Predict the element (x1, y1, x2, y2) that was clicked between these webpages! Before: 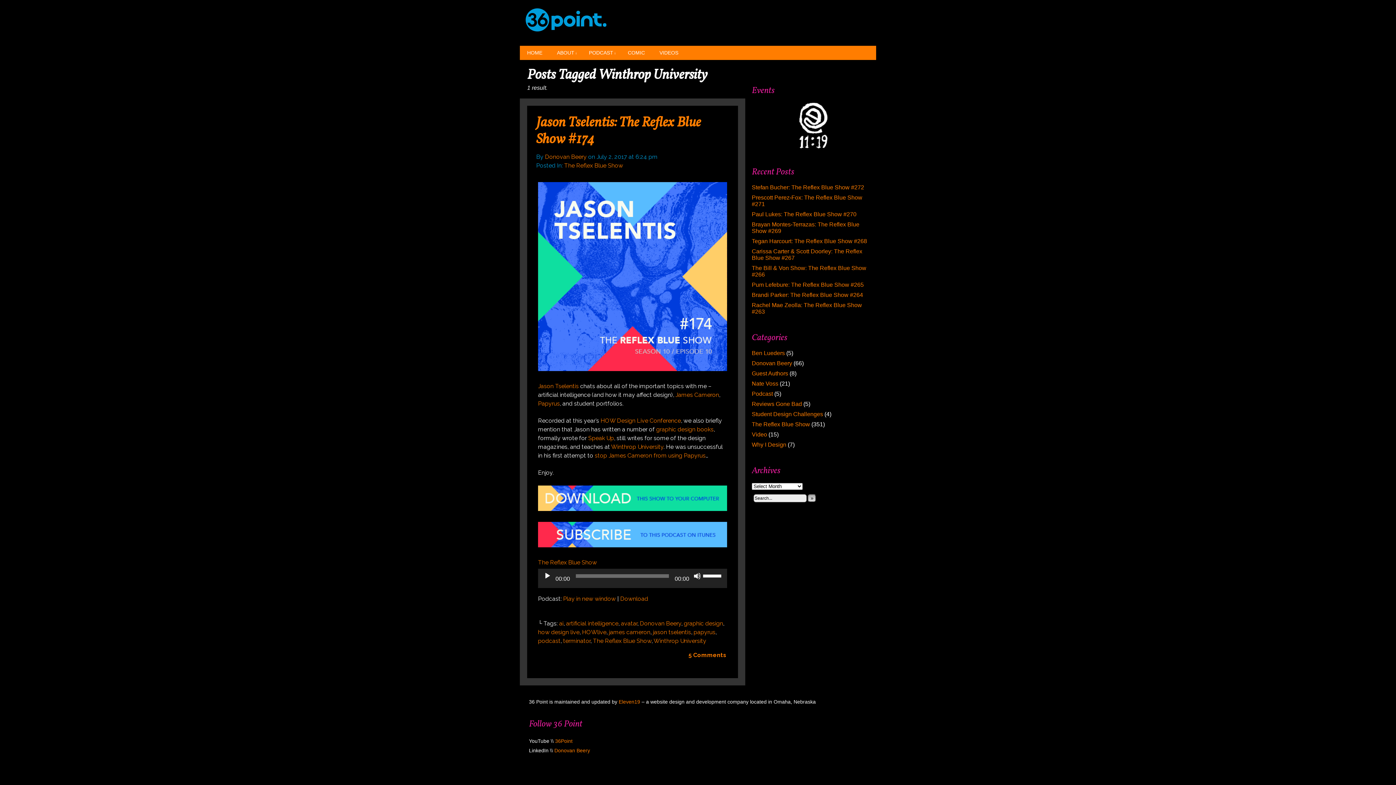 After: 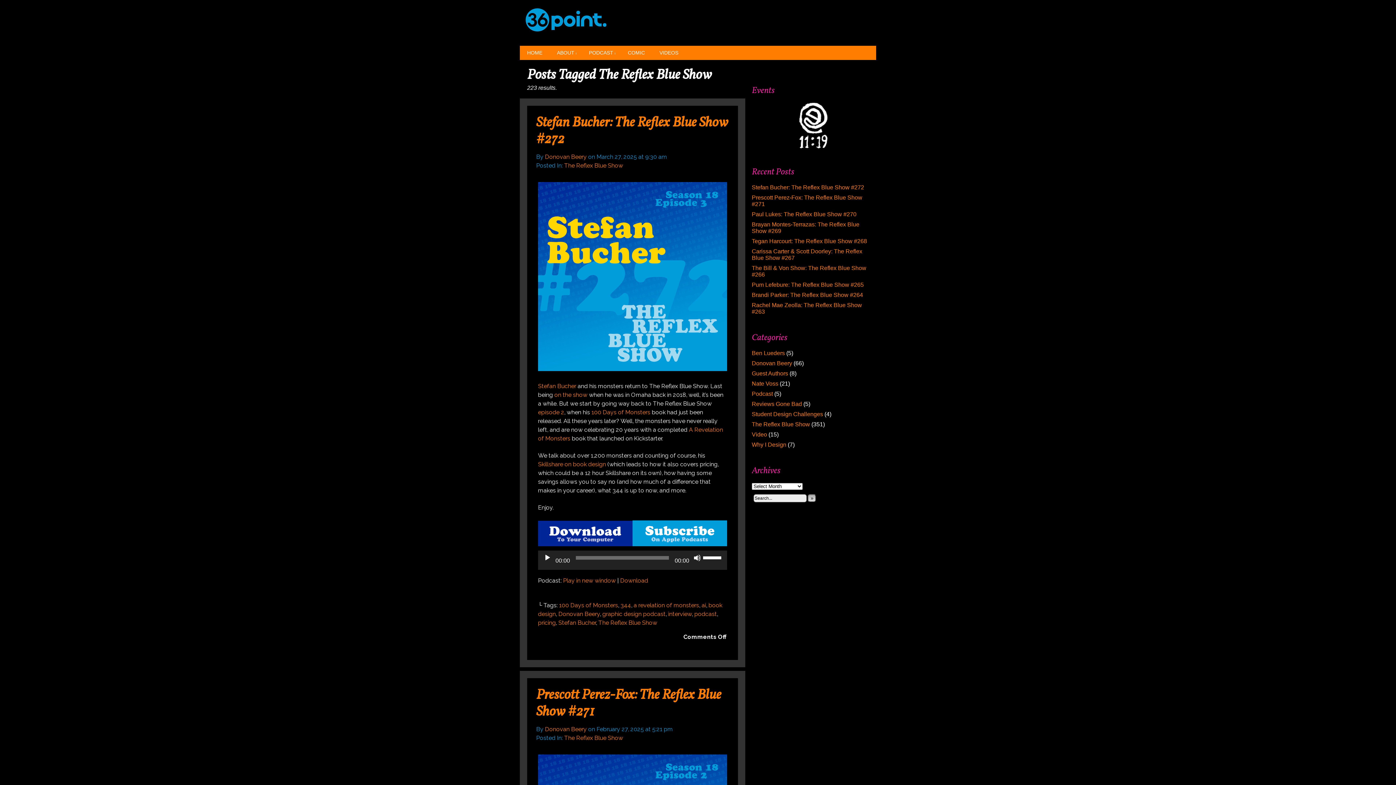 Action: label: The Reflex Blue Show bbox: (593, 637, 651, 644)